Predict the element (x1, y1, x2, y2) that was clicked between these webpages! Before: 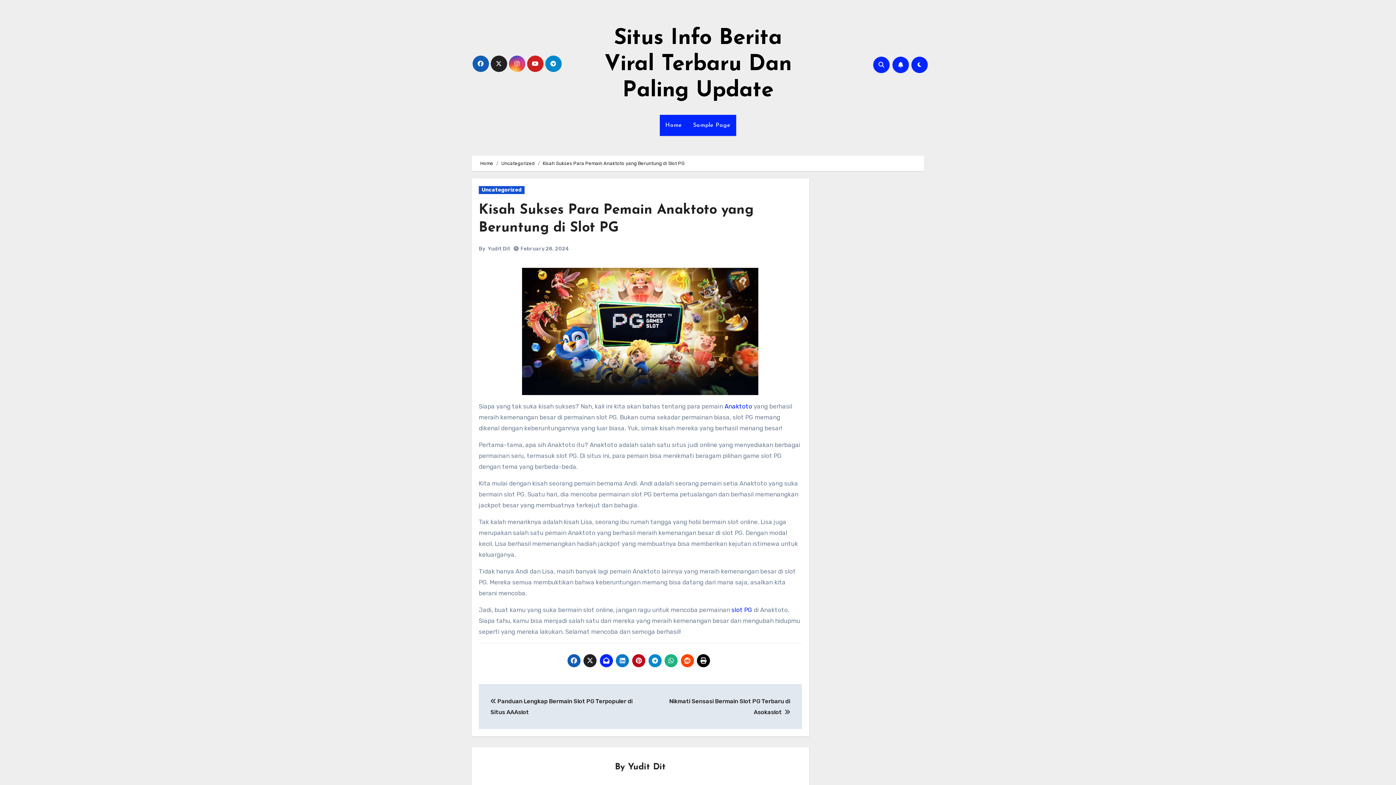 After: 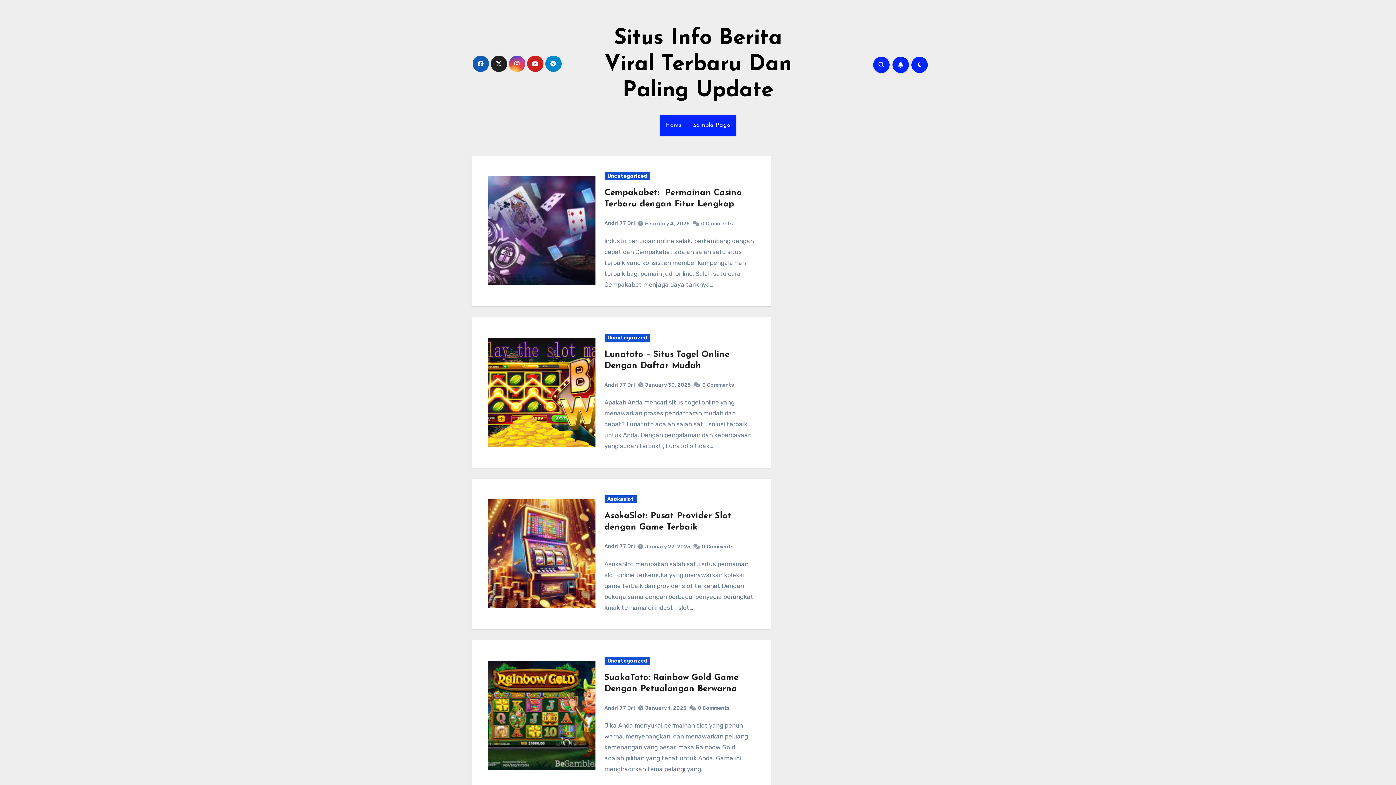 Action: label: Home bbox: (660, 114, 687, 136)